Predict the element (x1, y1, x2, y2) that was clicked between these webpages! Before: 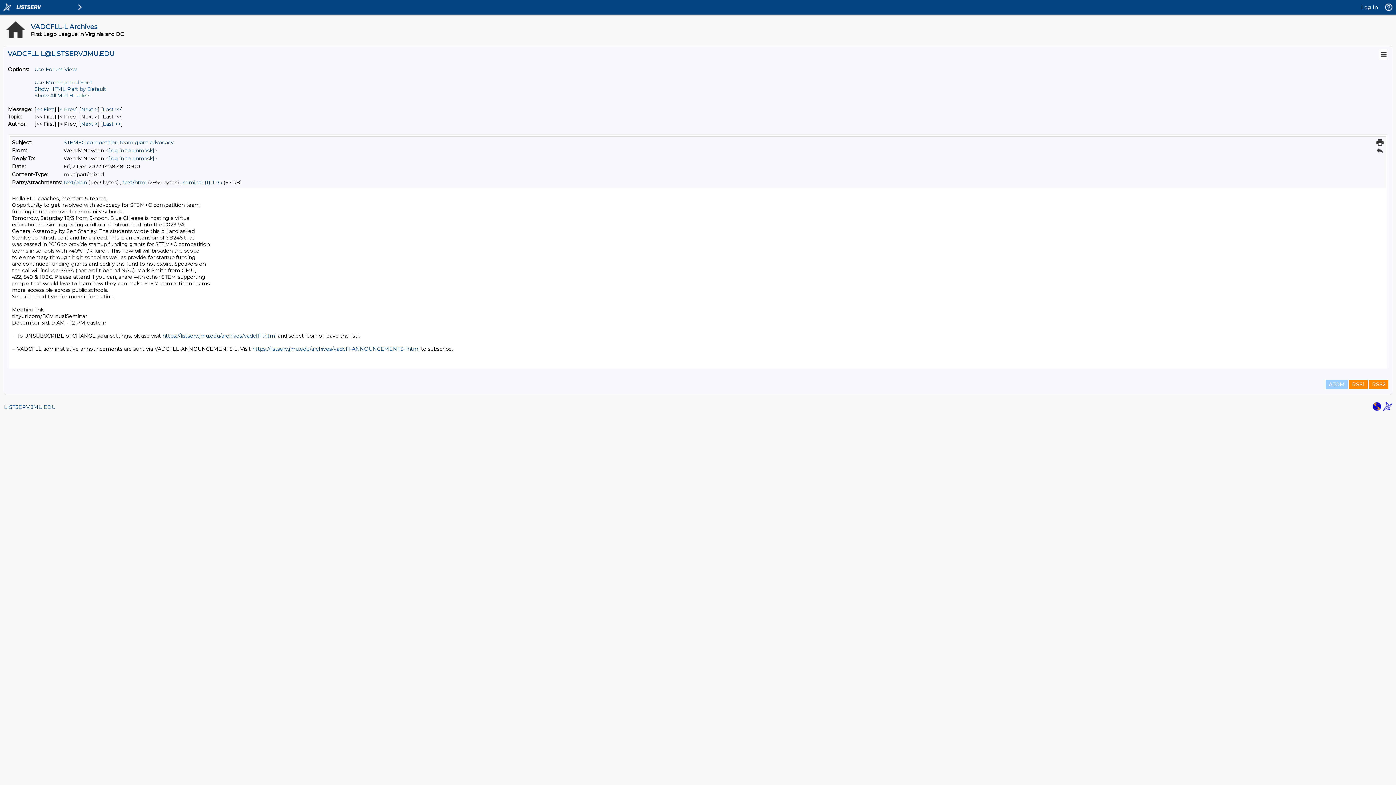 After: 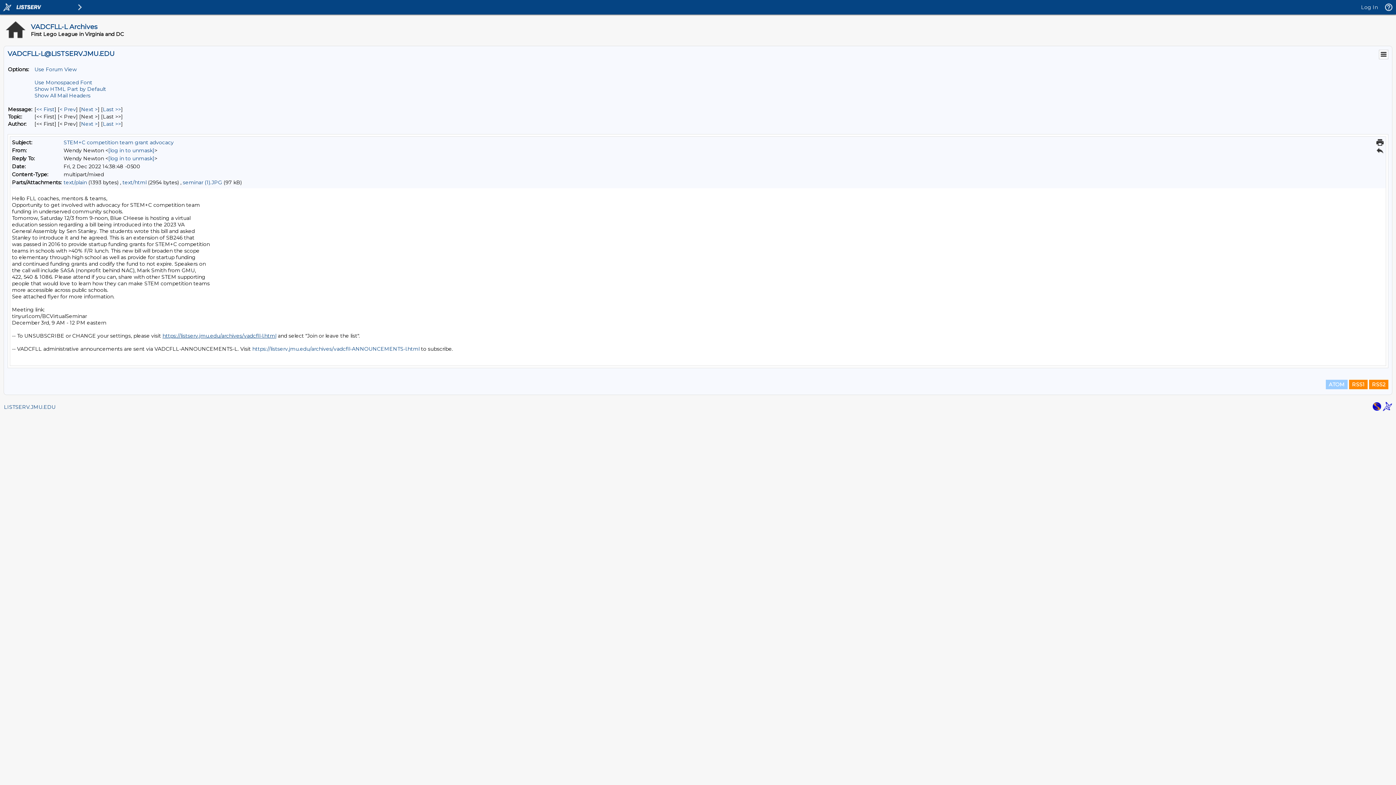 Action: label: https://listserv.jmu.edu/archives/vadcfll-l.html bbox: (162, 332, 276, 339)